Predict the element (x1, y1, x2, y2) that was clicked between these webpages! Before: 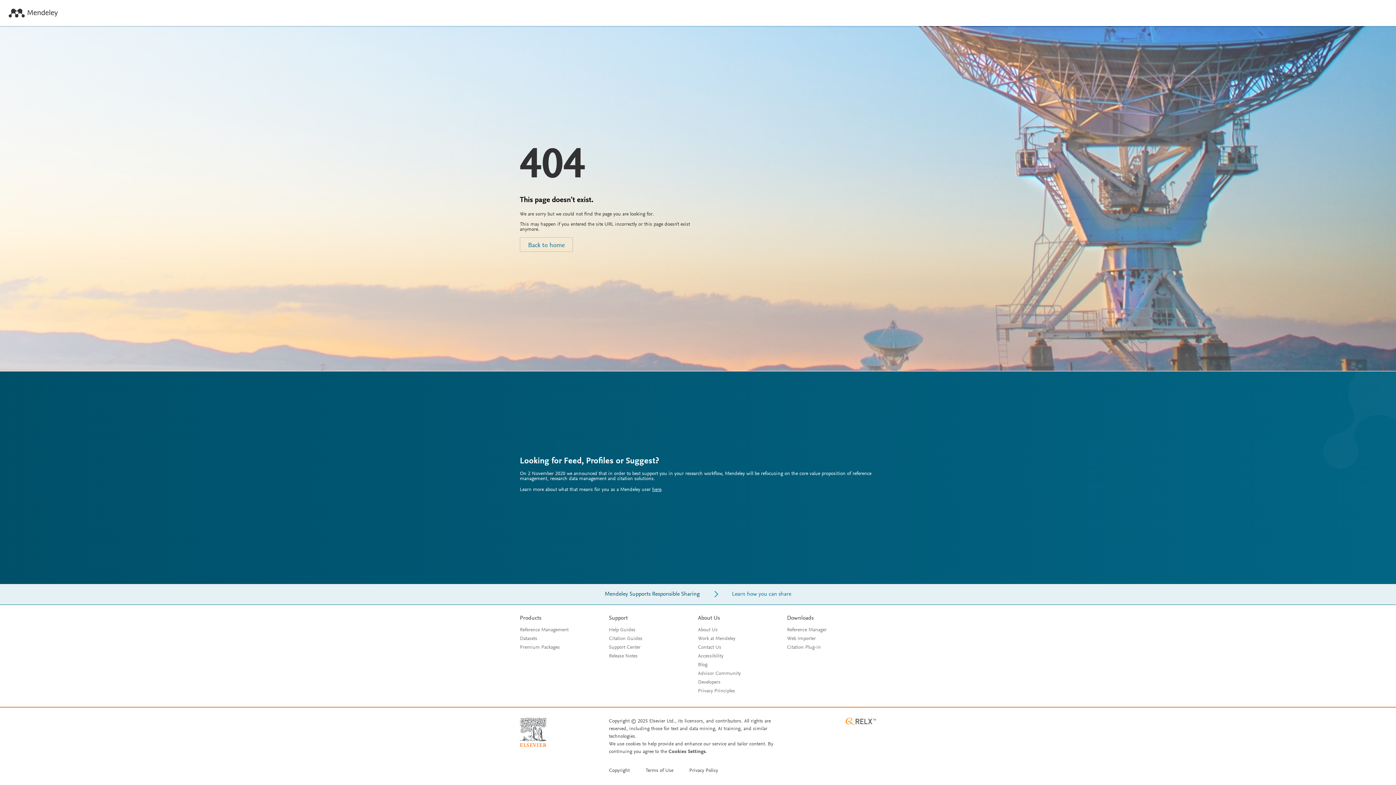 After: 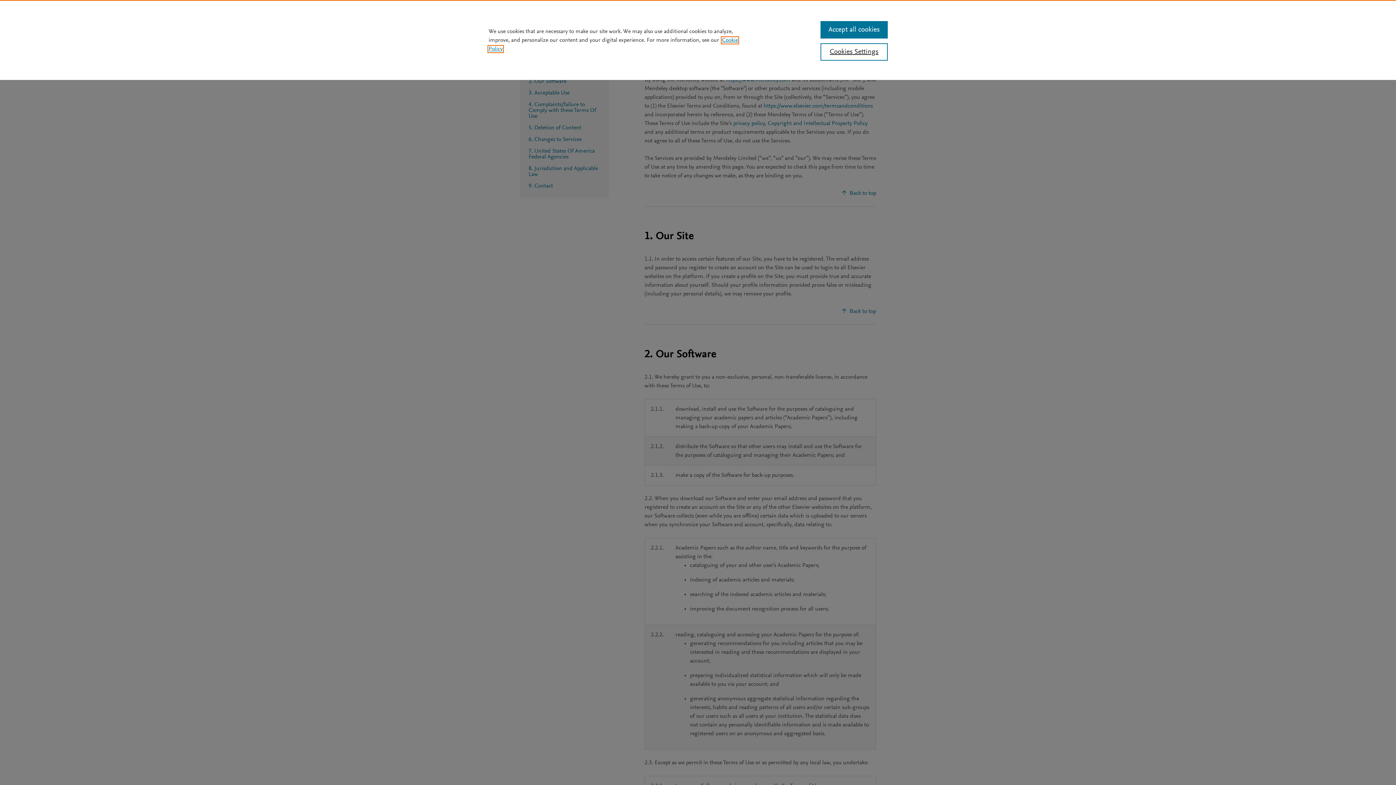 Action: label: Terms of Use bbox: (645, 768, 673, 773)